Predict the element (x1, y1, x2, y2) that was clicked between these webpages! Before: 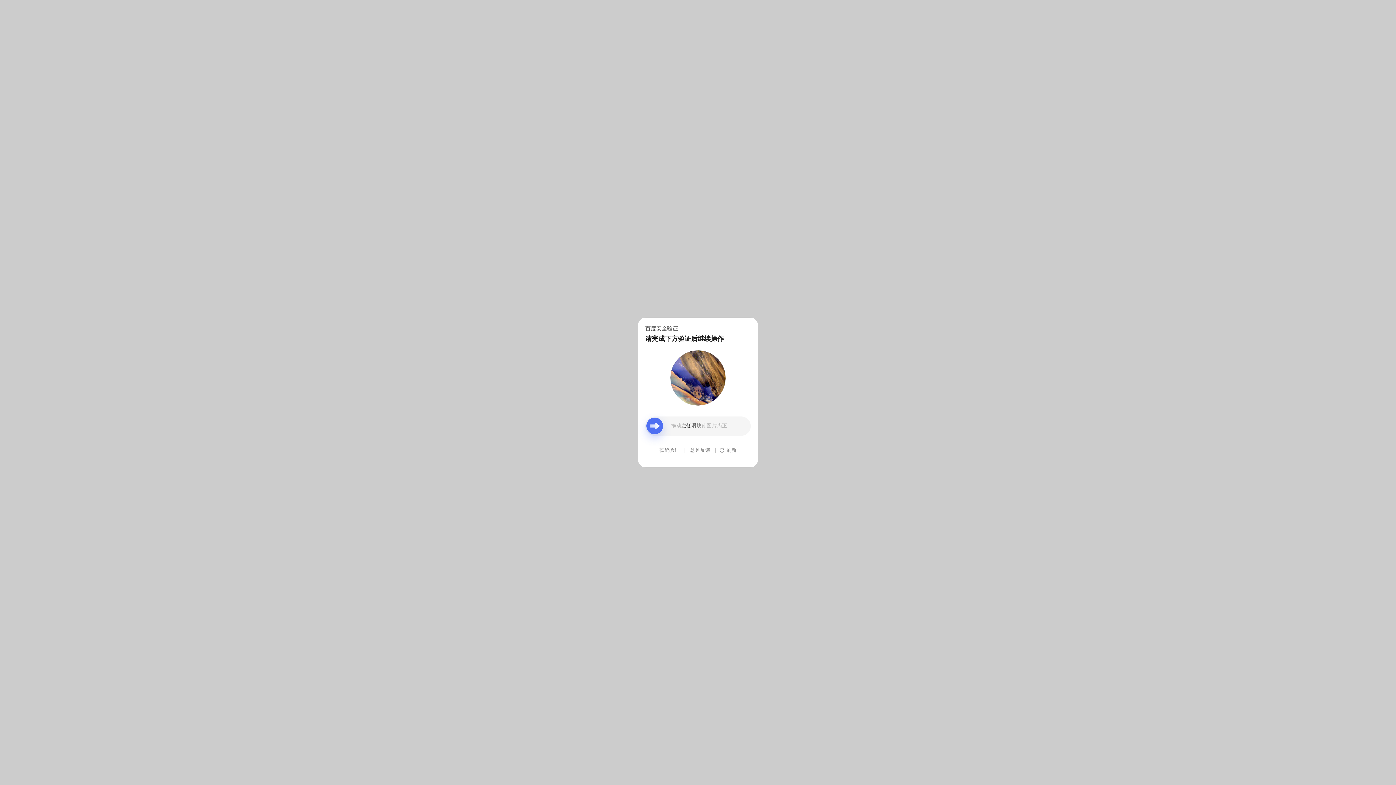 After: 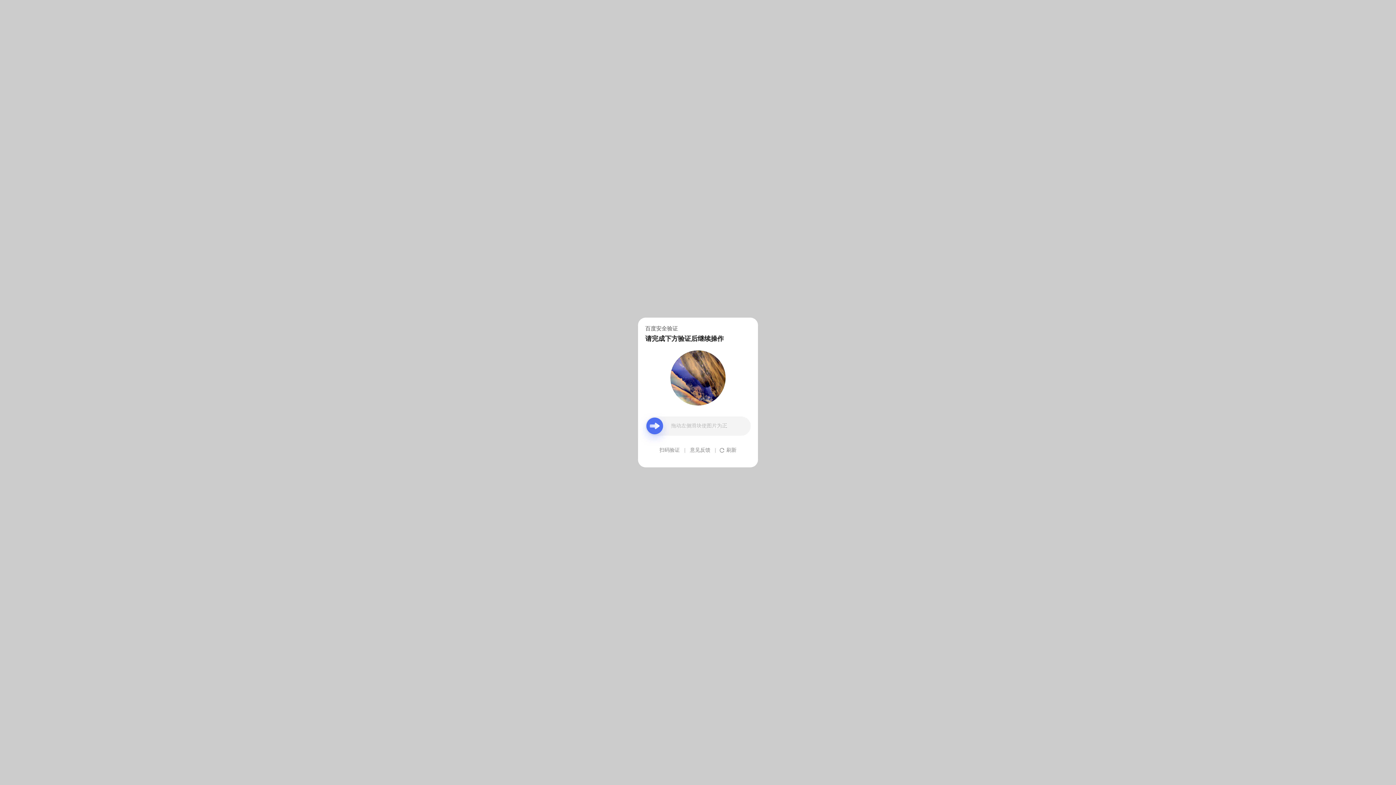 Action: label: 意见反馈 bbox: (690, 439, 710, 461)